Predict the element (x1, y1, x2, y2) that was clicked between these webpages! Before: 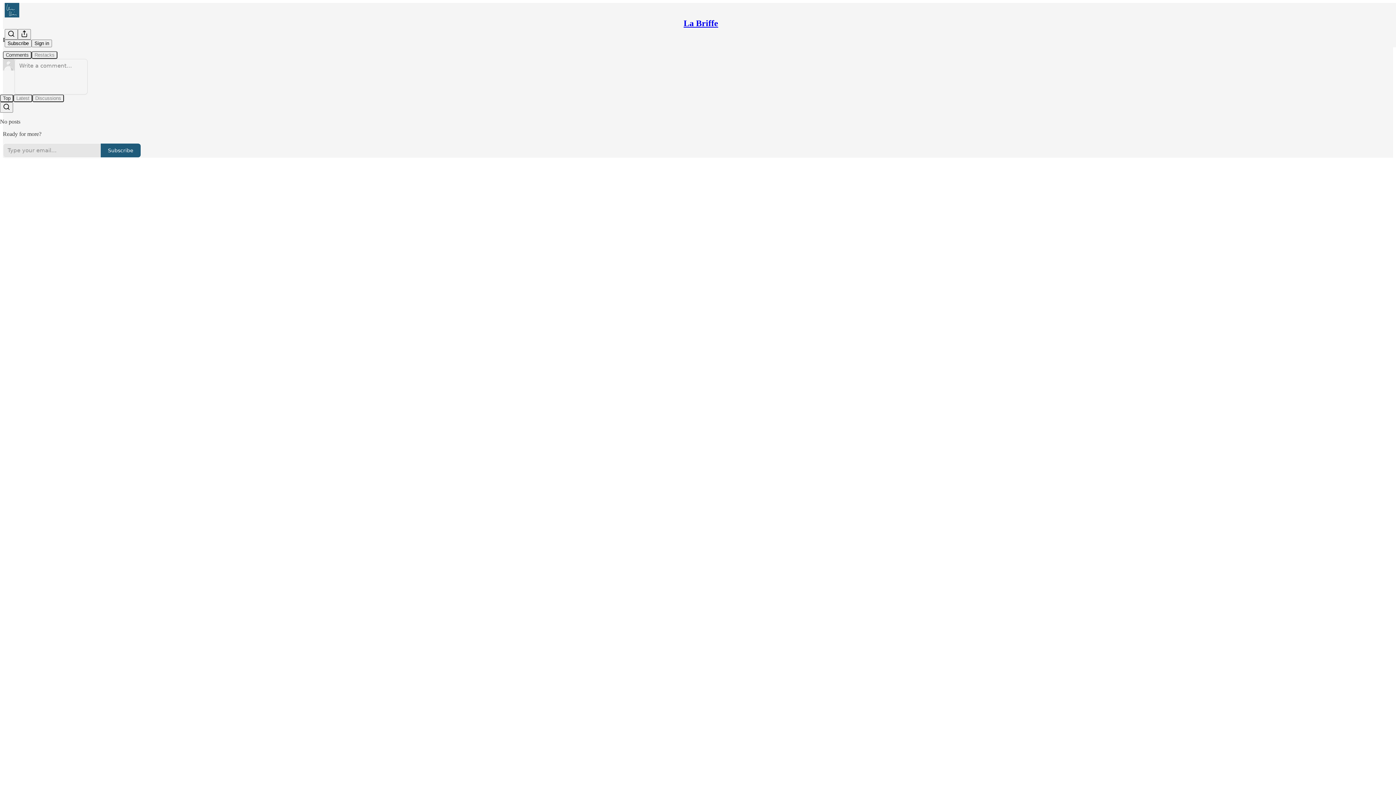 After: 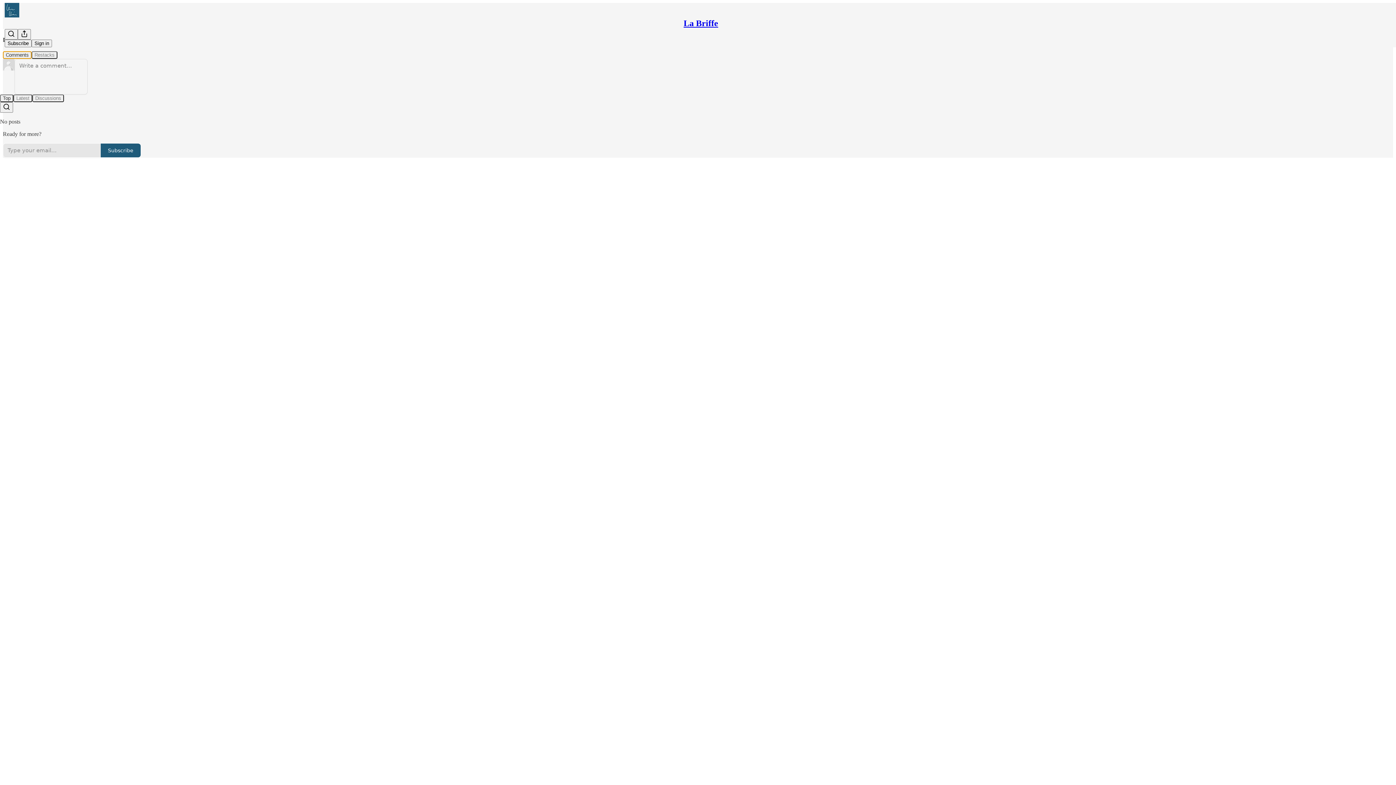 Action: label: Comments bbox: (2, 51, 31, 58)